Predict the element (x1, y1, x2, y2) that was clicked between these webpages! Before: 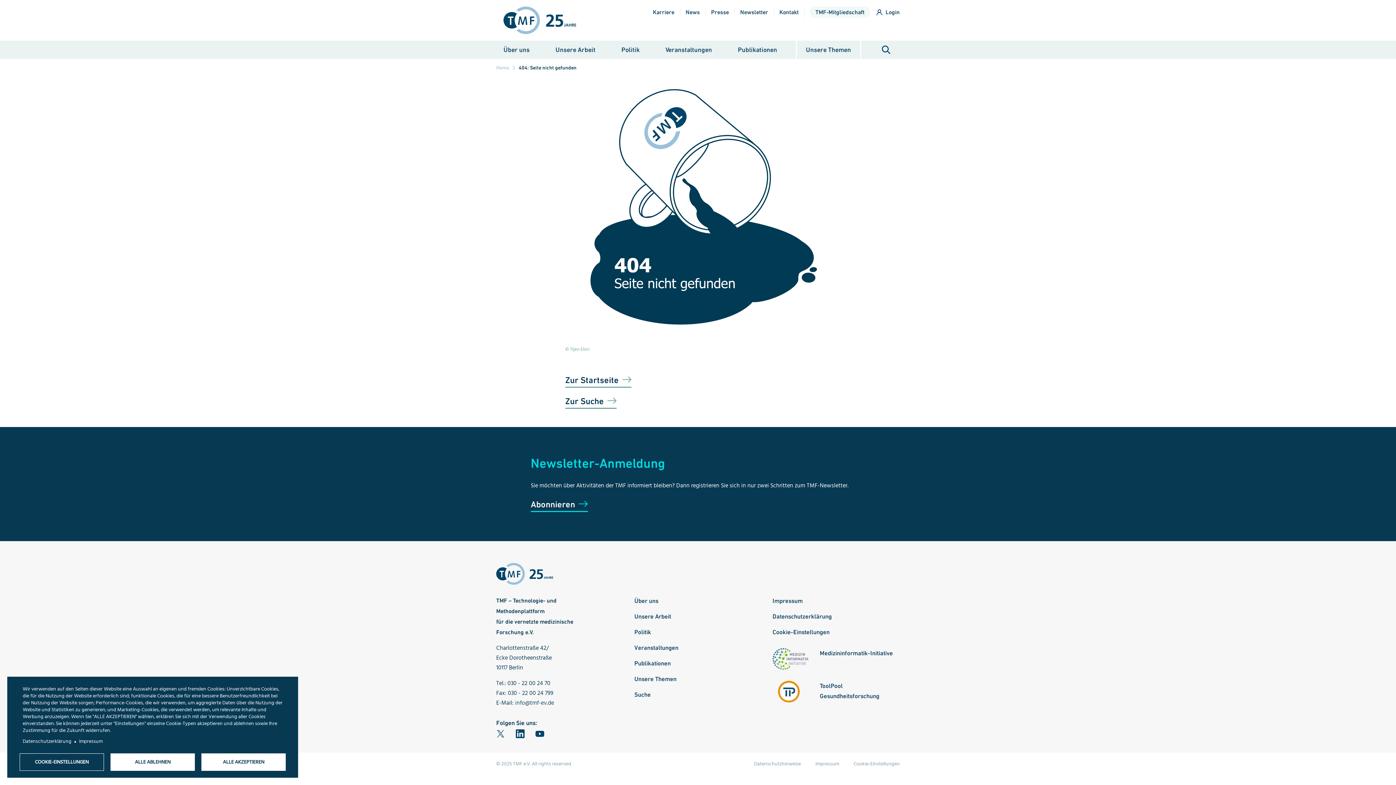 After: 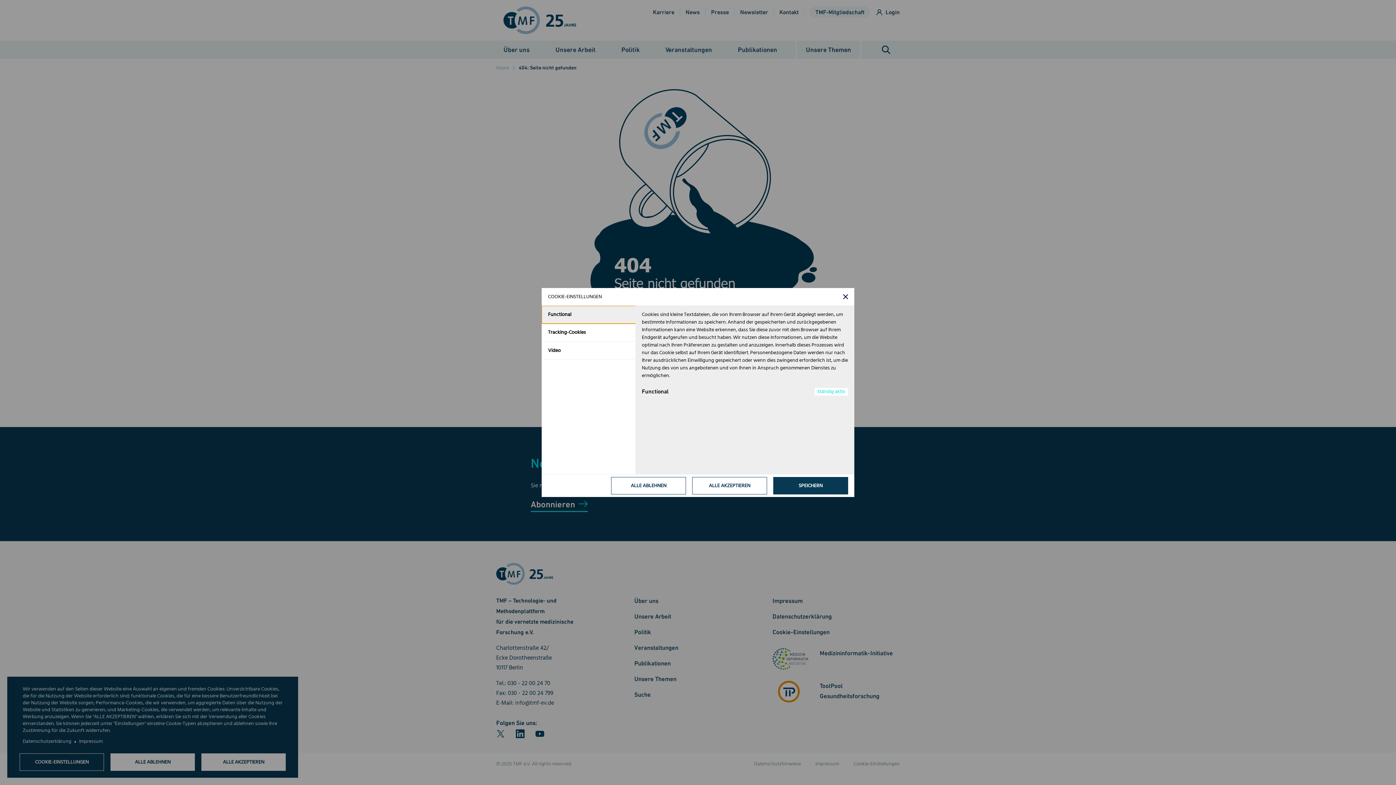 Action: label: Cookie-Einstellungen bbox: (772, 627, 900, 637)